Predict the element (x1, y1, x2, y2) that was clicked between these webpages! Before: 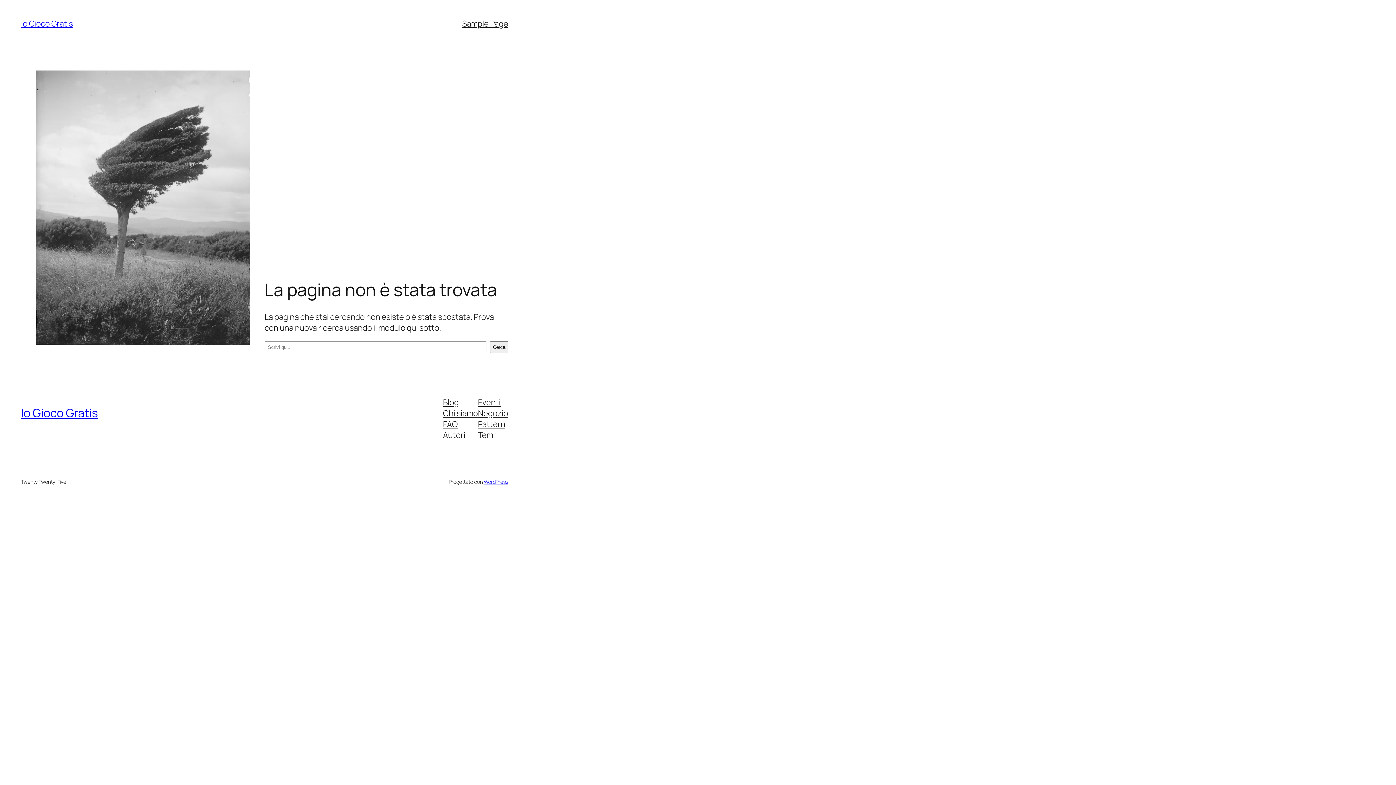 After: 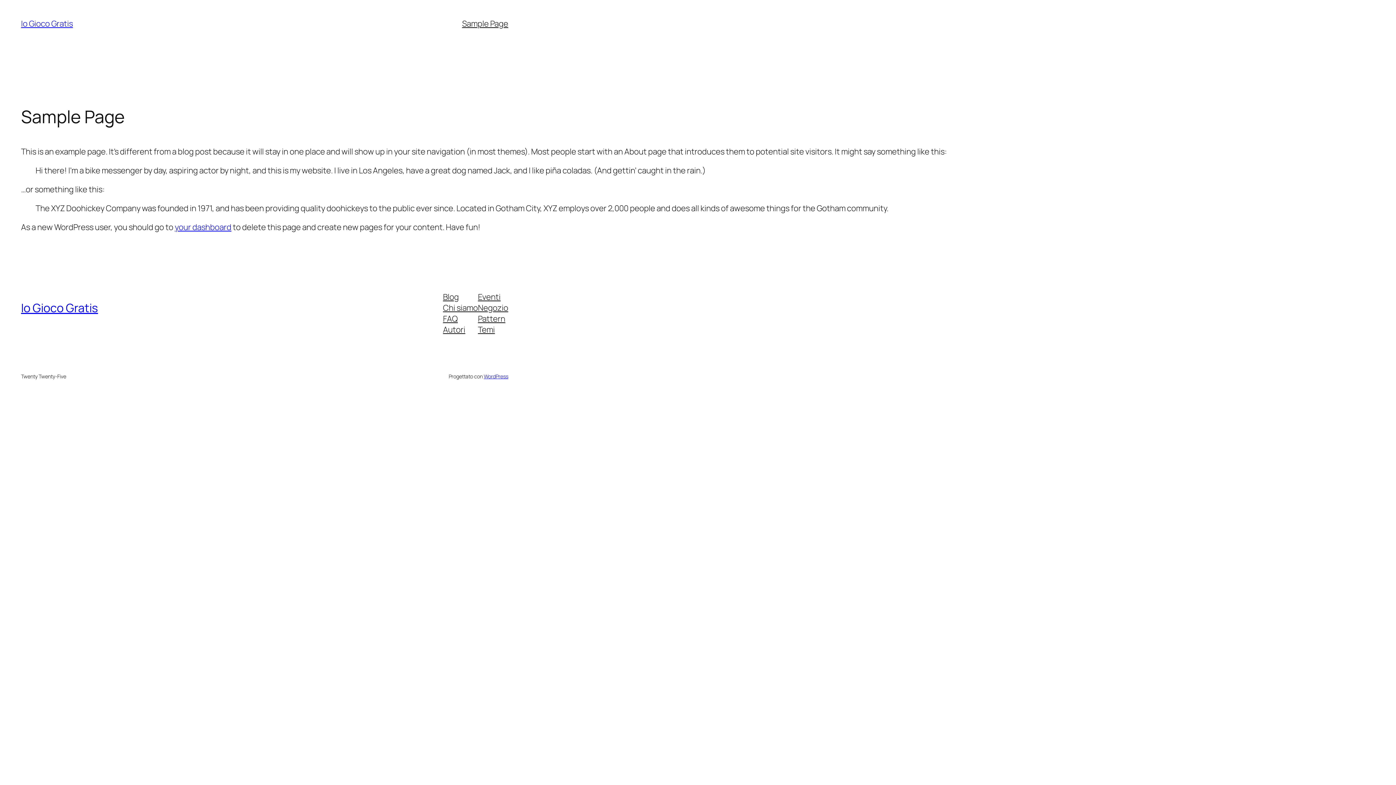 Action: bbox: (462, 18, 508, 29) label: Sample Page